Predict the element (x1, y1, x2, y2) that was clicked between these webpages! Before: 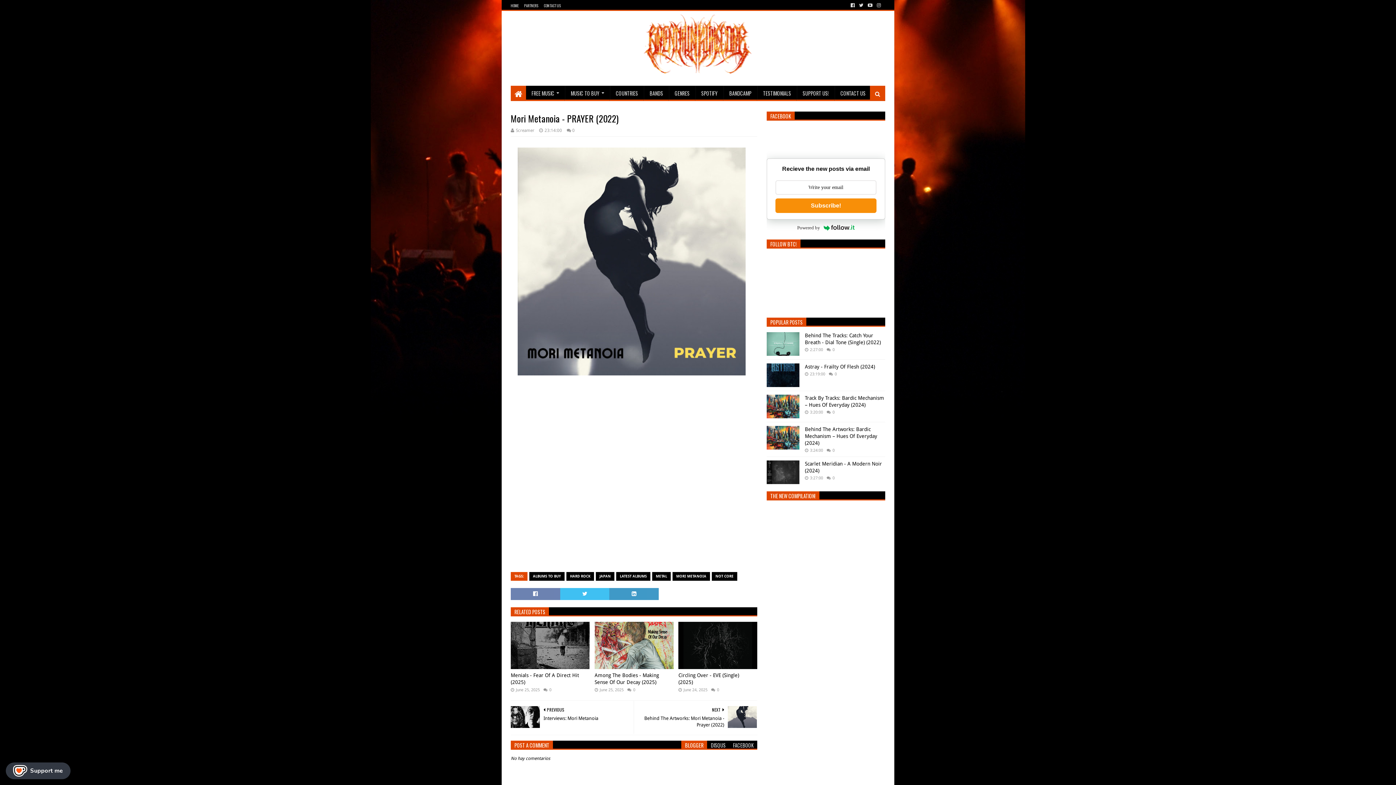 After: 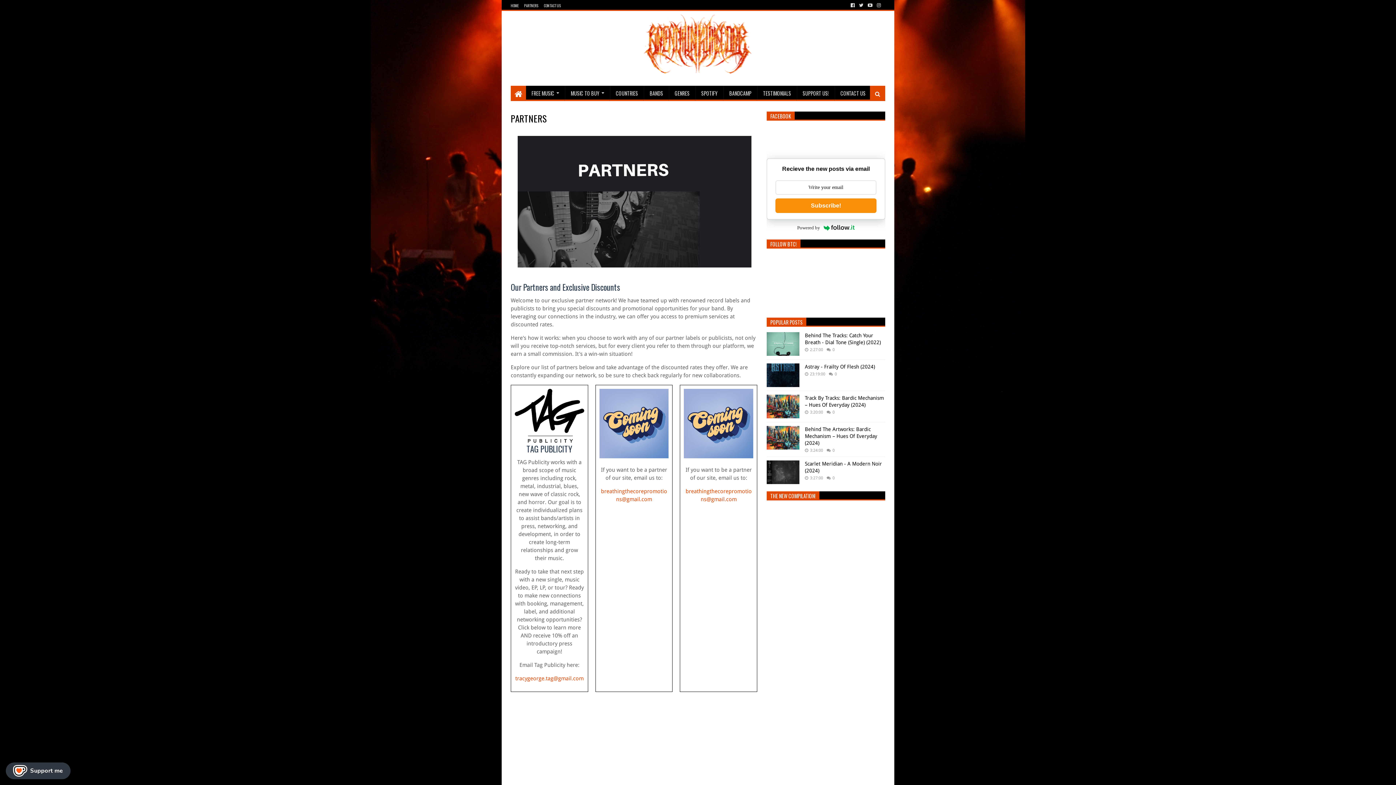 Action: label: PARTNERS bbox: (522, 0, 540, 11)